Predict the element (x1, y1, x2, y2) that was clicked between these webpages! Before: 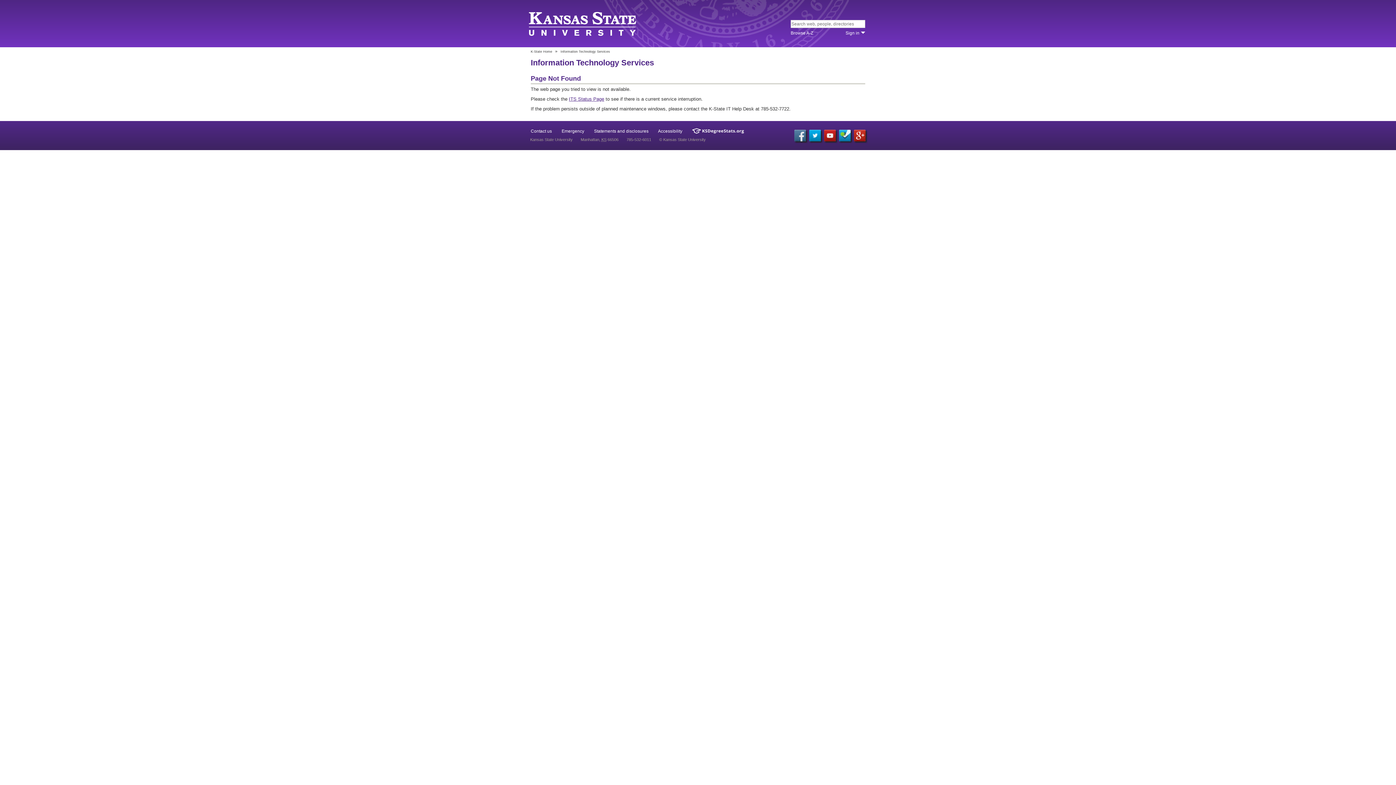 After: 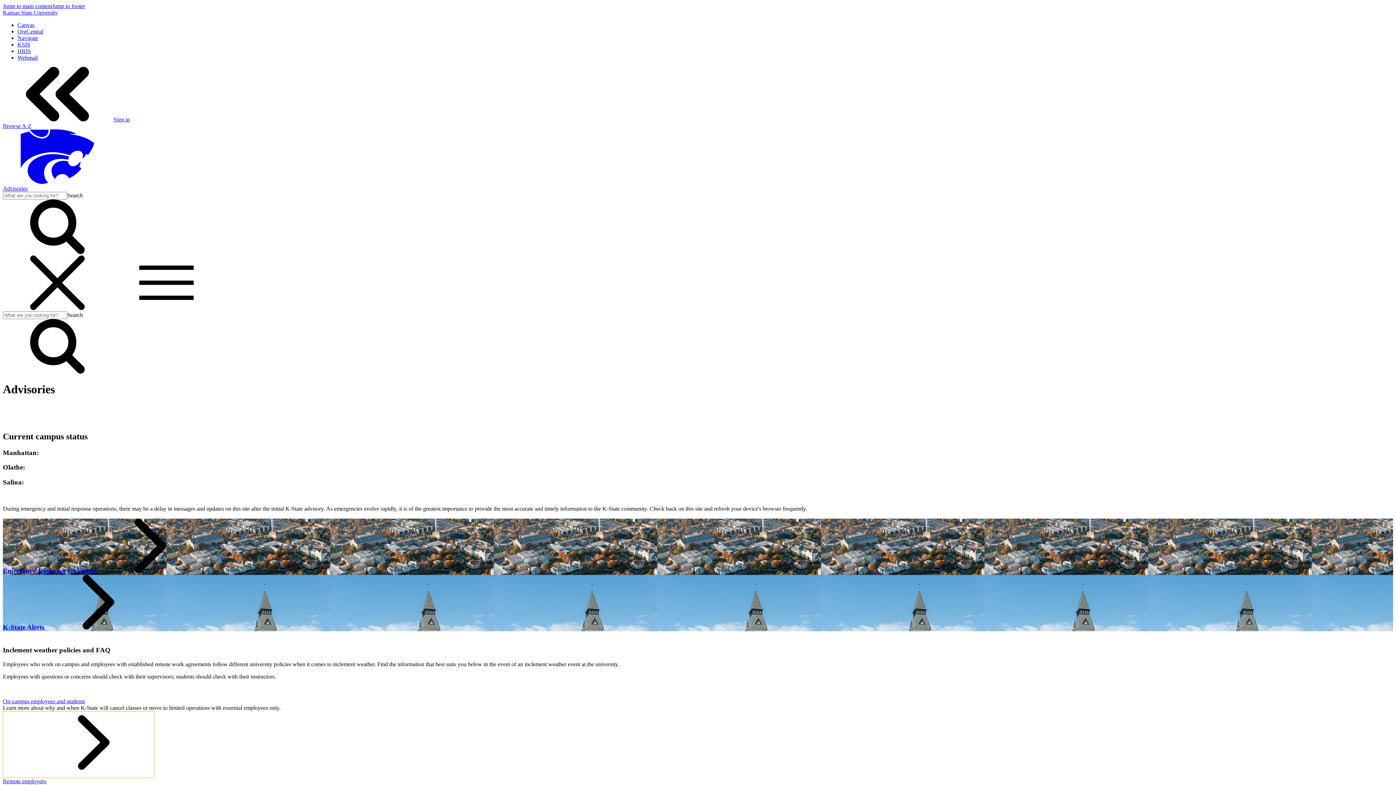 Action: label: Emergency bbox: (561, 128, 584, 133)